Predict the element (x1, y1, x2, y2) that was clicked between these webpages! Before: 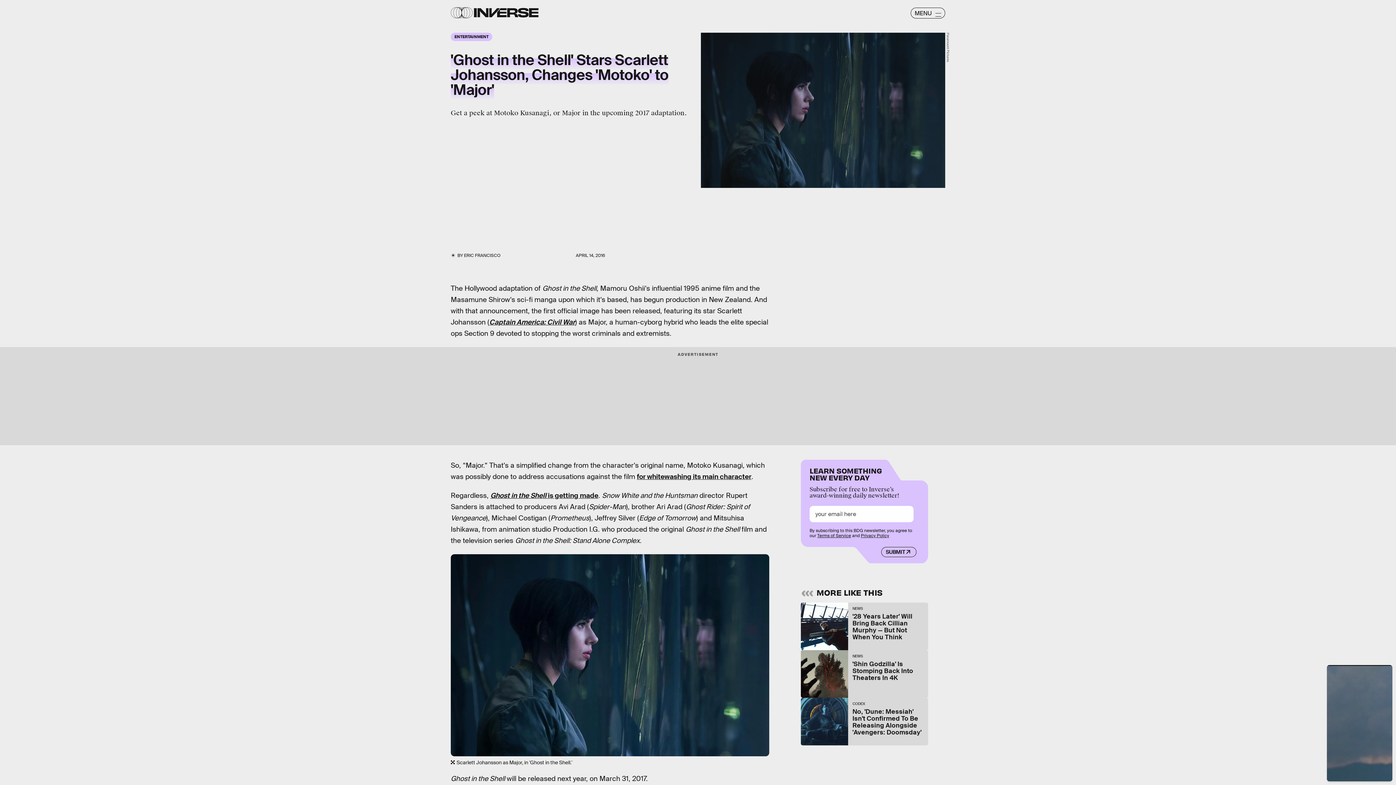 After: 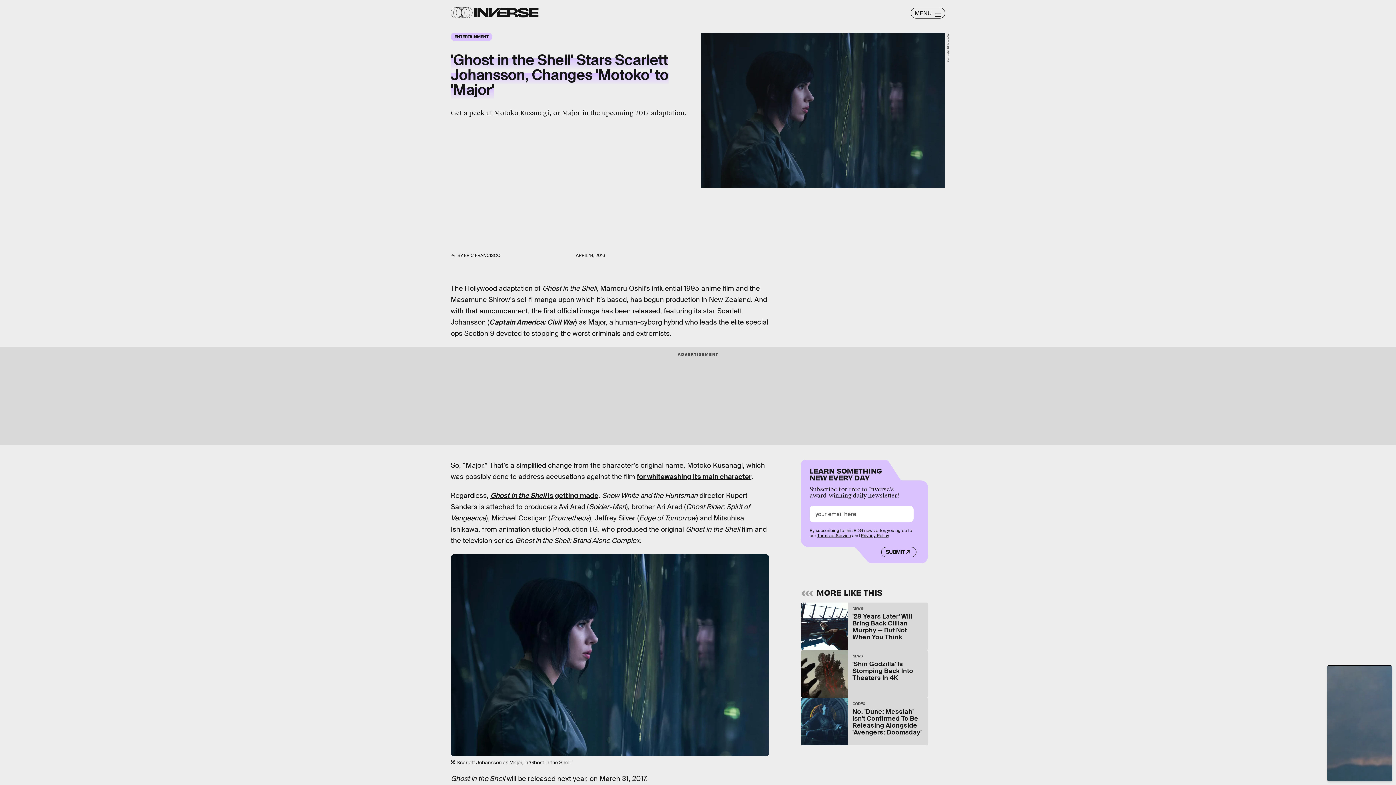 Action: bbox: (817, 532, 851, 538) label: Terms of Service